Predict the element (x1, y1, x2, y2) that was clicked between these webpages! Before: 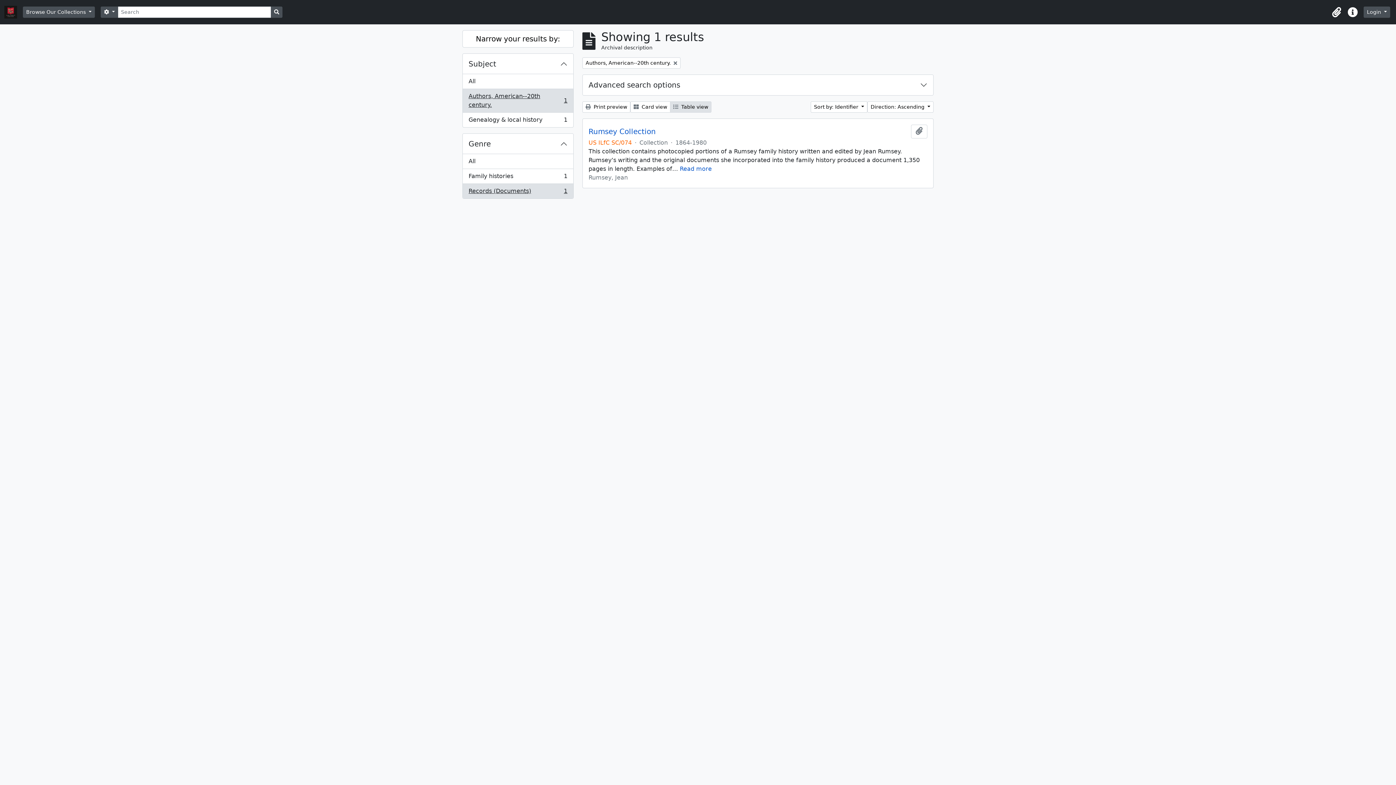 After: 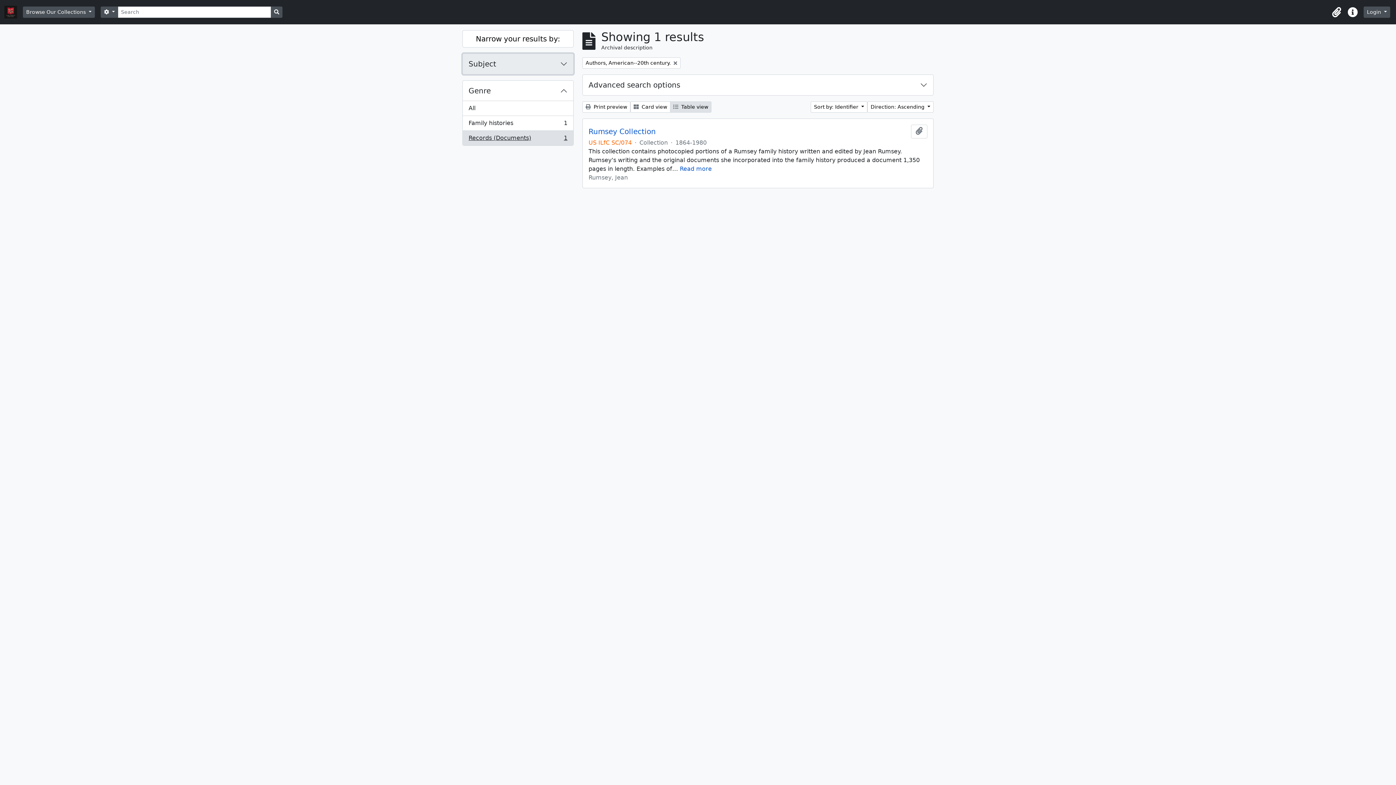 Action: label: Subject bbox: (462, 53, 573, 74)